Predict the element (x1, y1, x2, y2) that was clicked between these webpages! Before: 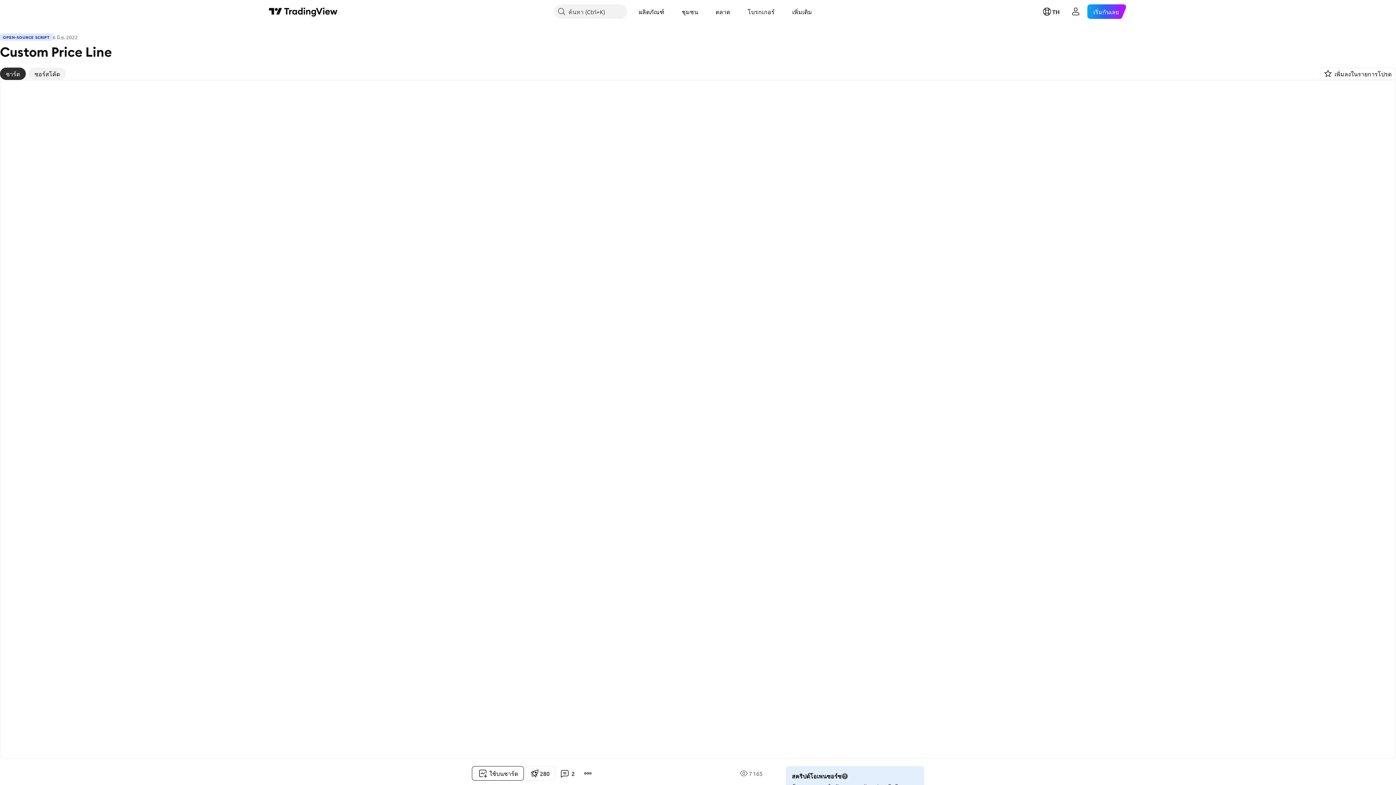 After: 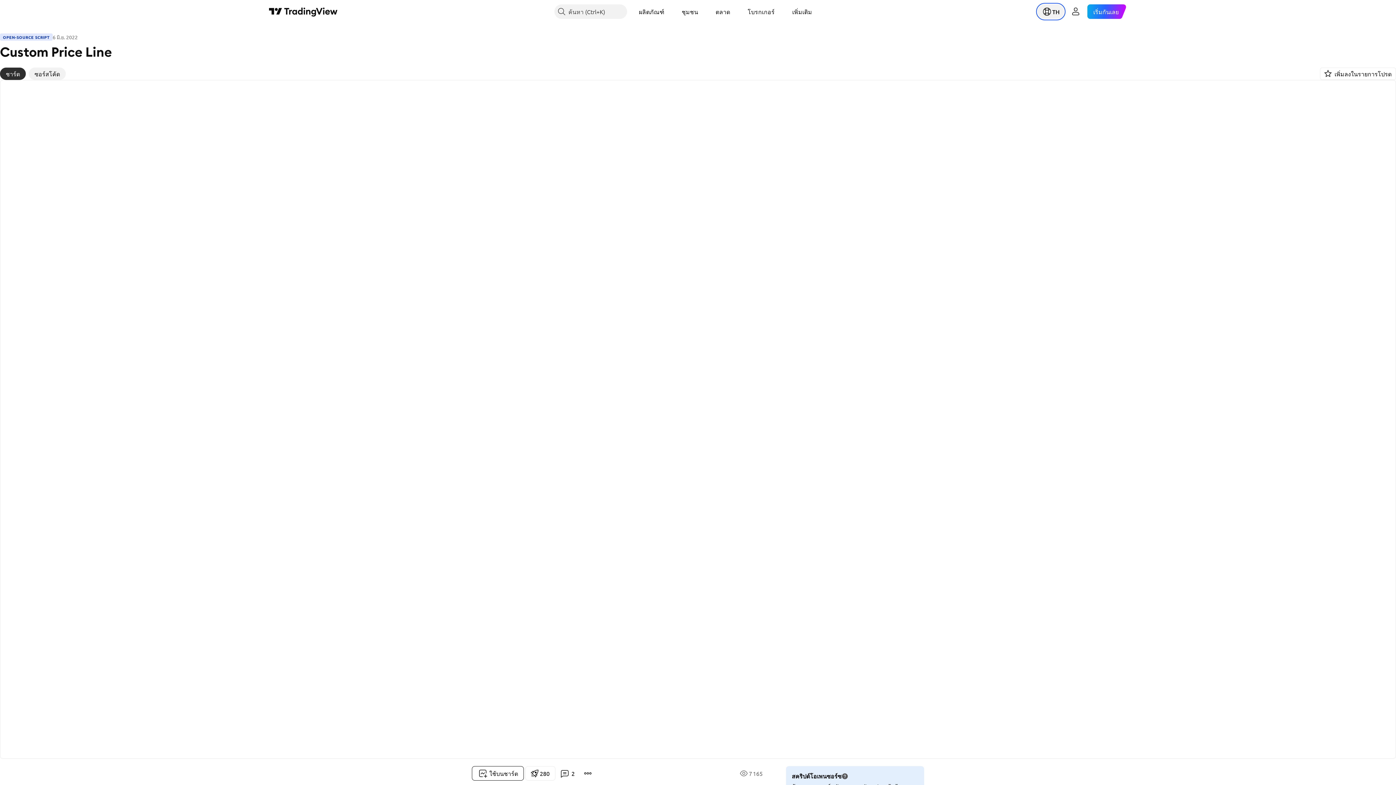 Action: label: เปิดเมนูเลือกภาษา bbox: (1037, 4, 1064, 18)